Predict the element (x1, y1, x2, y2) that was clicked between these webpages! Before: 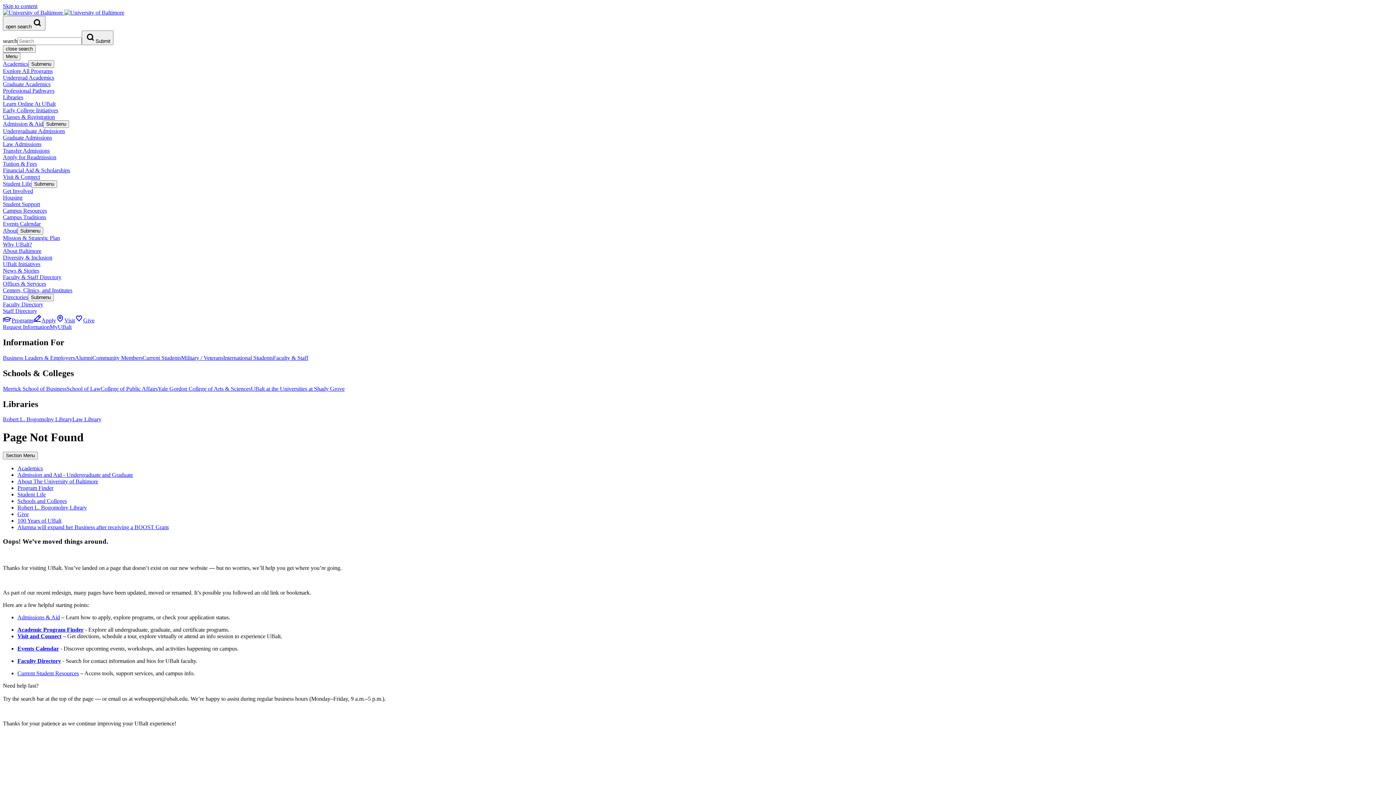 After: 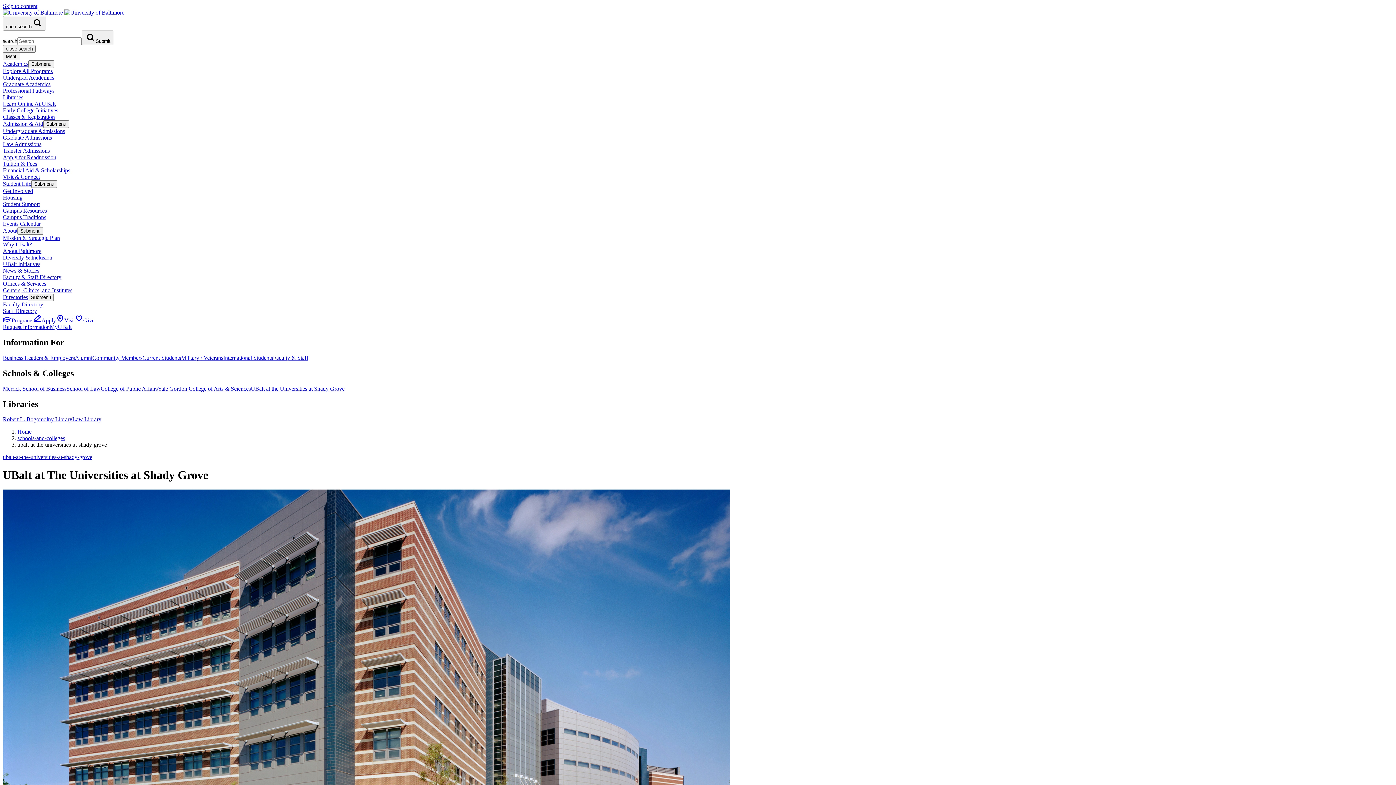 Action: bbox: (250, 385, 344, 391) label: UBalt at the Universities at Shady Grove